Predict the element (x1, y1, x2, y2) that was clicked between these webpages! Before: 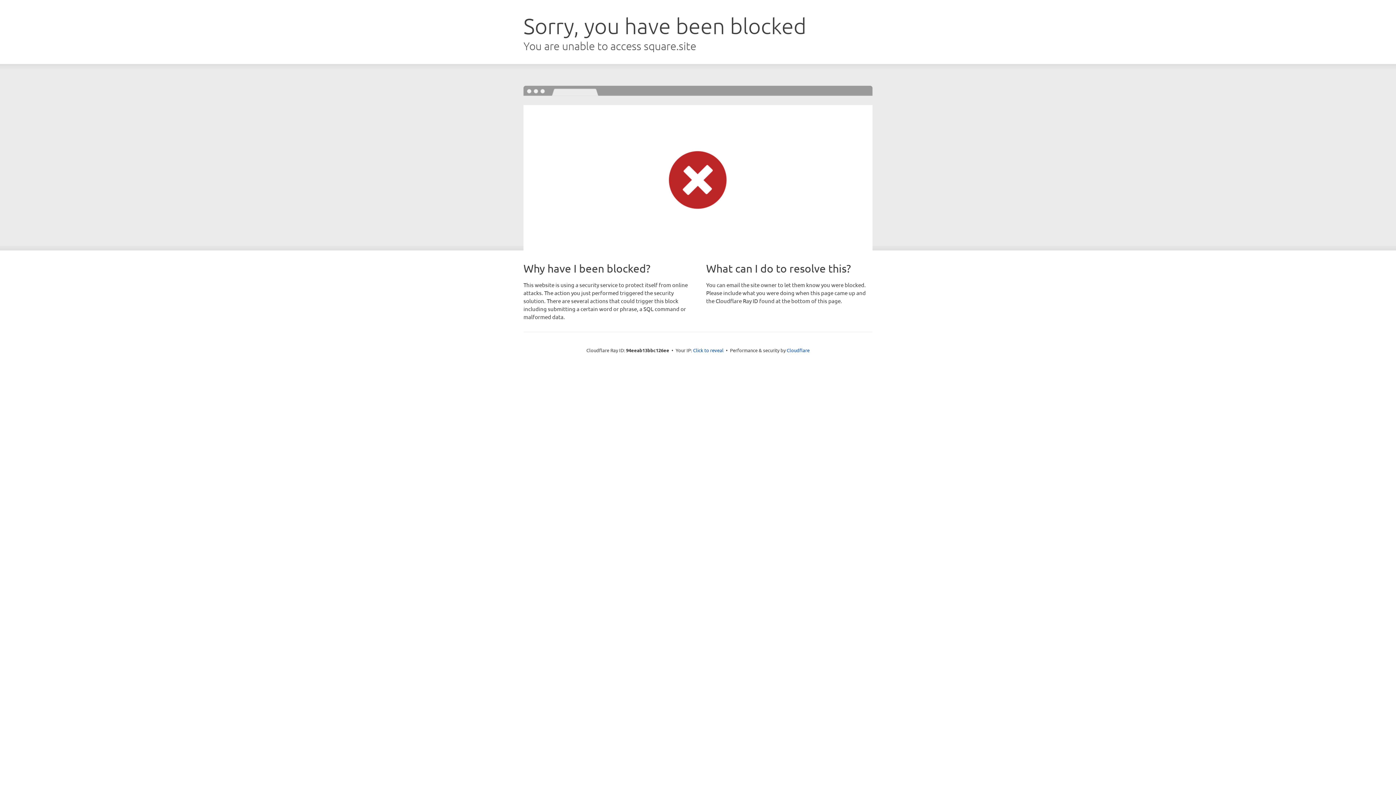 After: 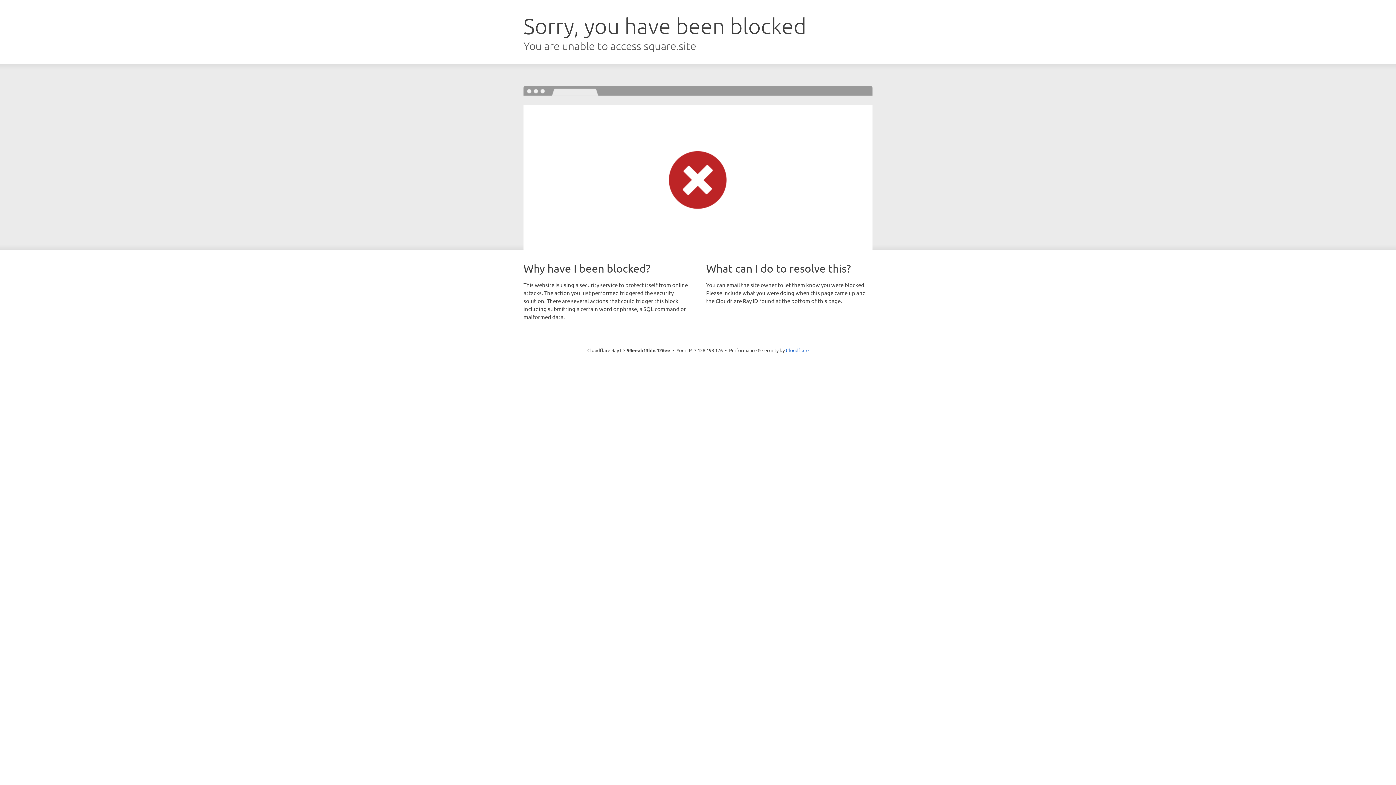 Action: label: Click to reveal bbox: (693, 346, 723, 353)